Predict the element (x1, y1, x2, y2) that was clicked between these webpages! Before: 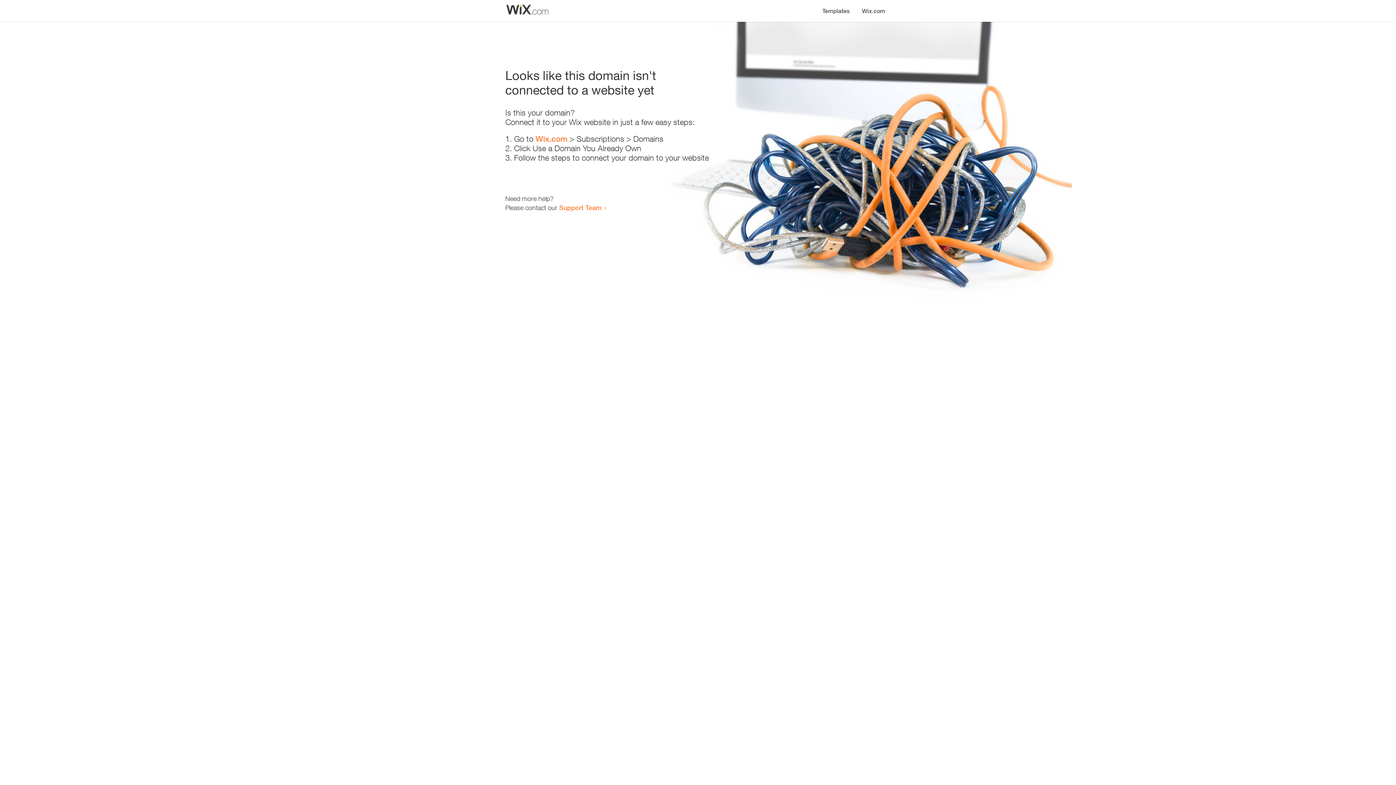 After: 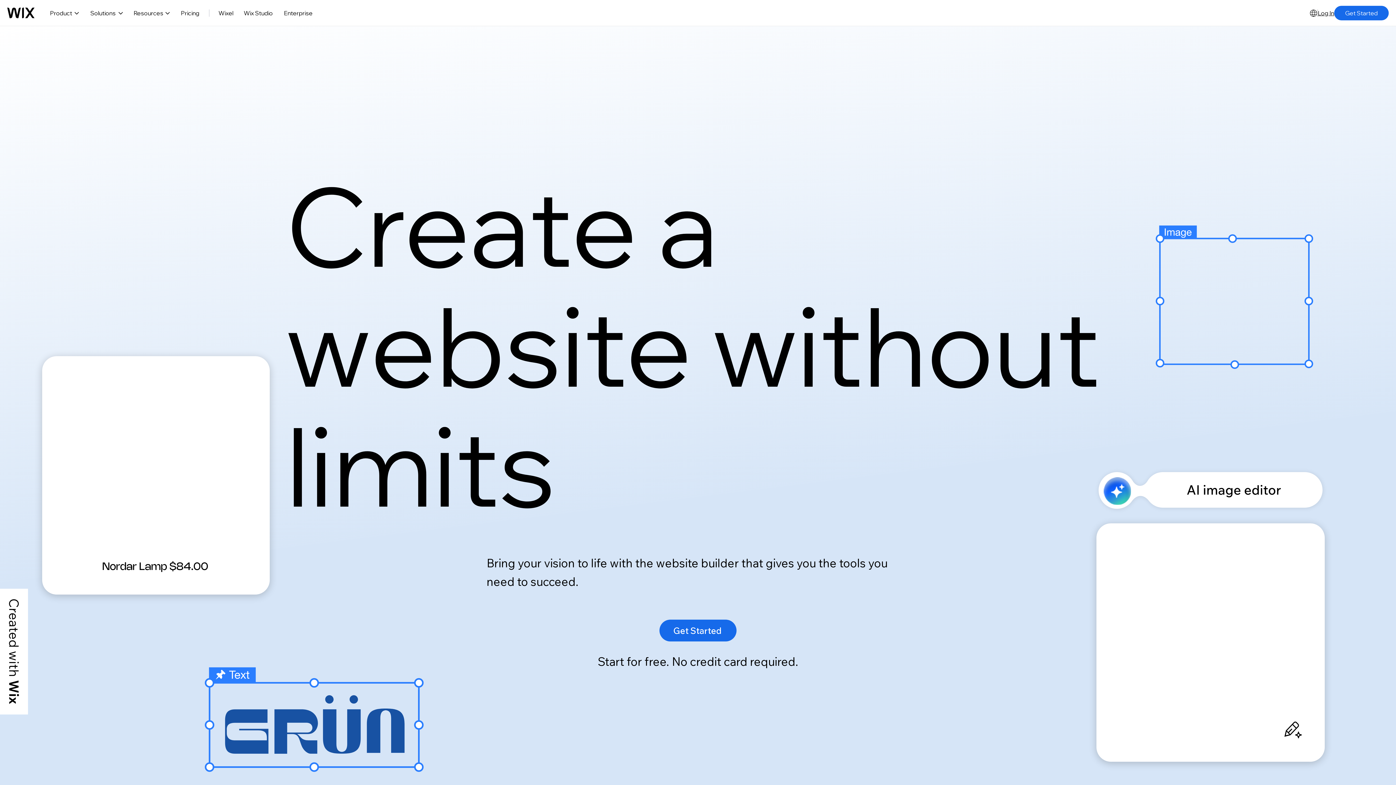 Action: label: Wix.com bbox: (856, 0, 890, 14)